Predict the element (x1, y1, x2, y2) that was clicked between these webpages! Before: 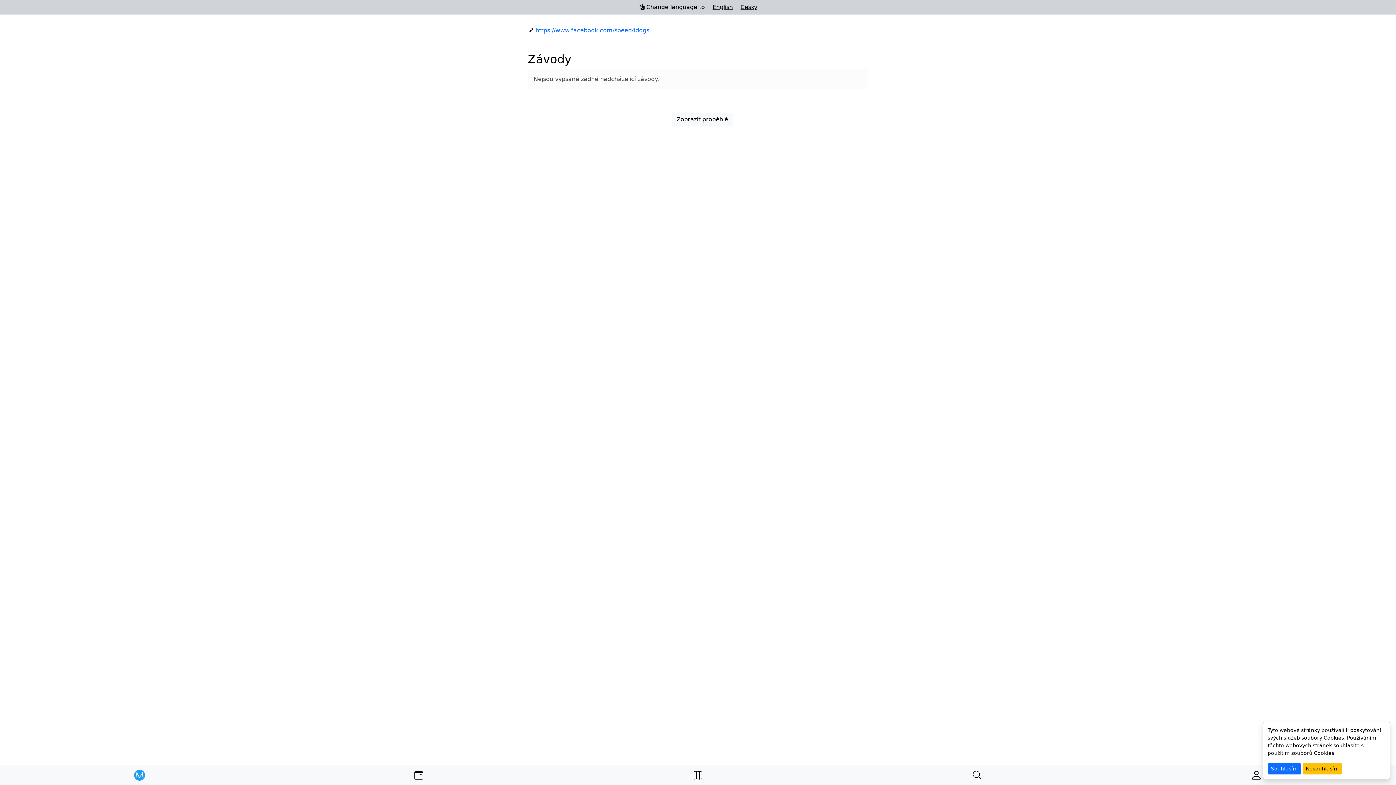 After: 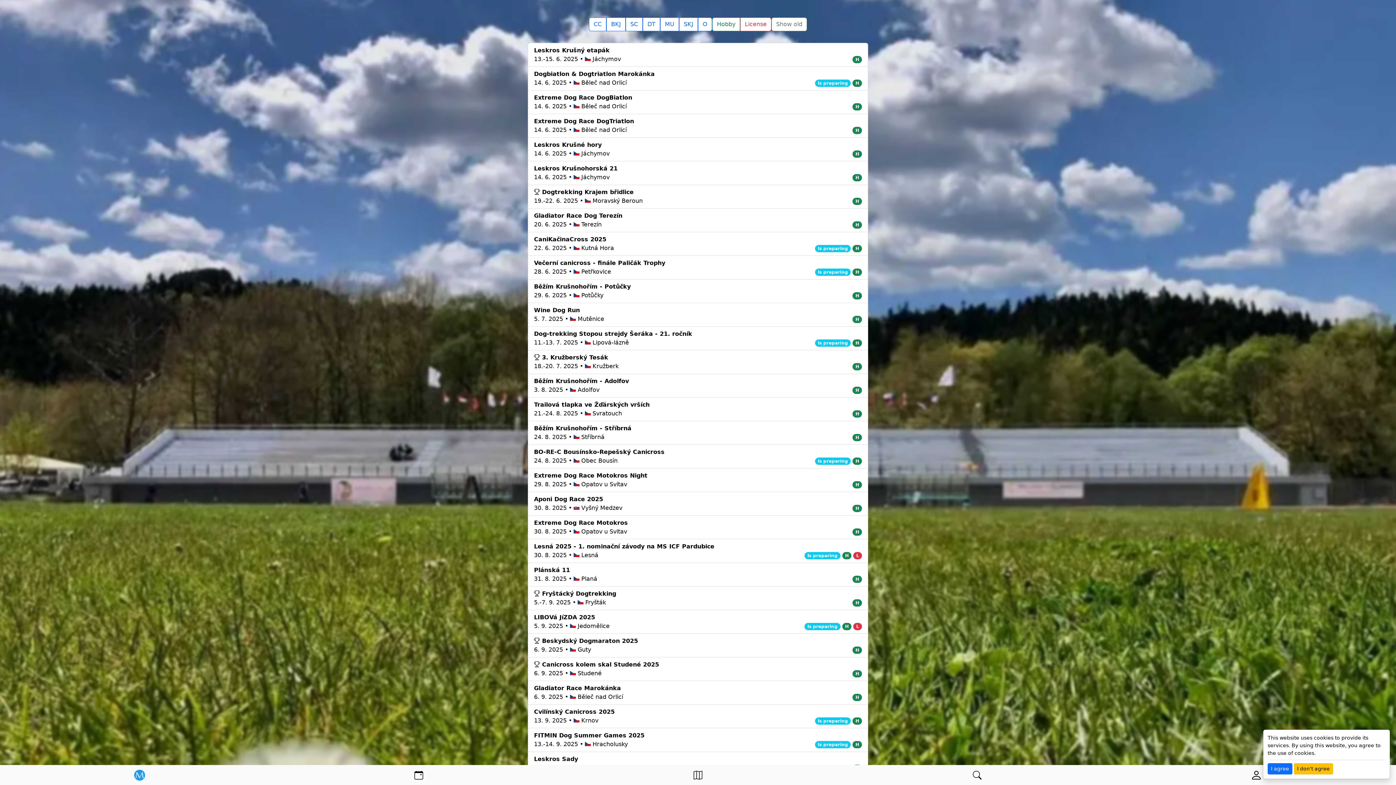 Action: label: English bbox: (706, 3, 738, 10)